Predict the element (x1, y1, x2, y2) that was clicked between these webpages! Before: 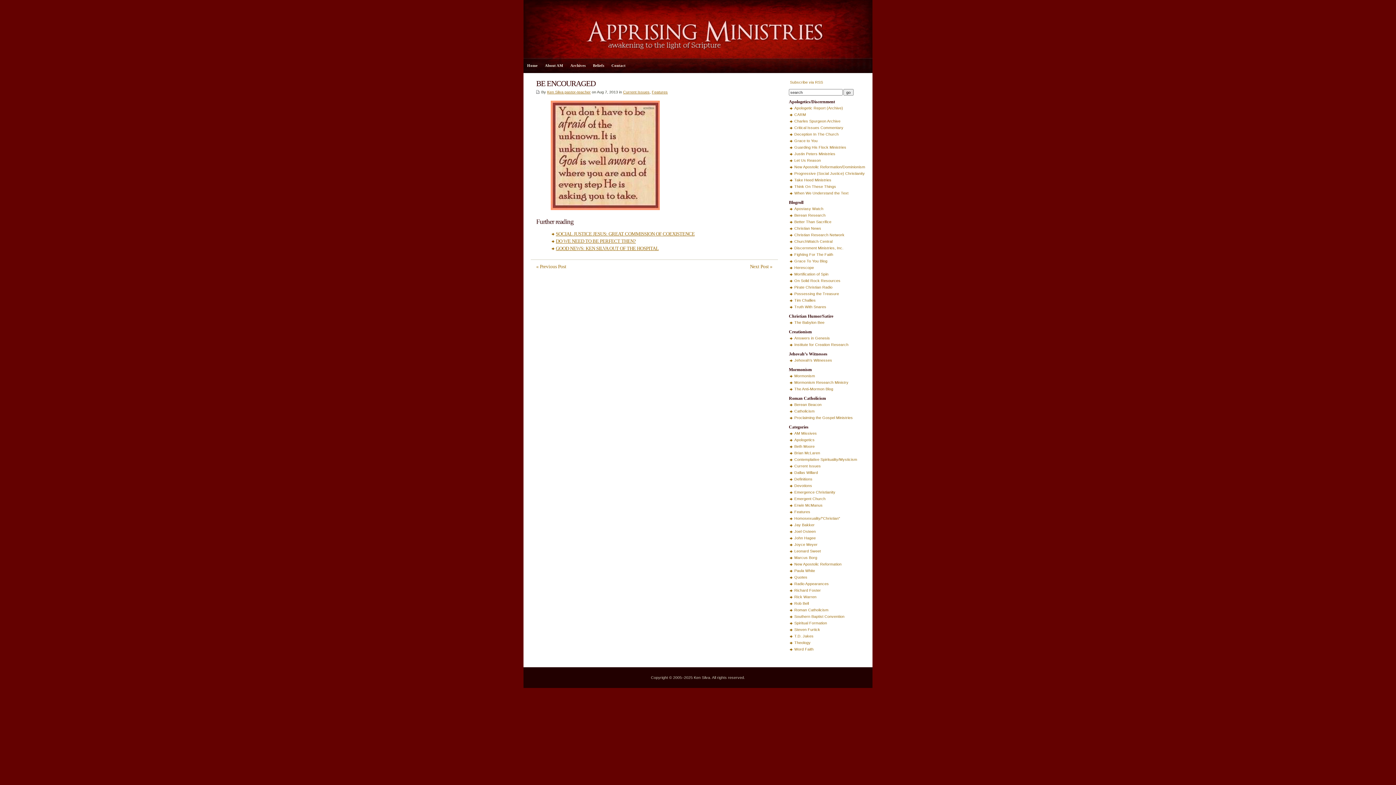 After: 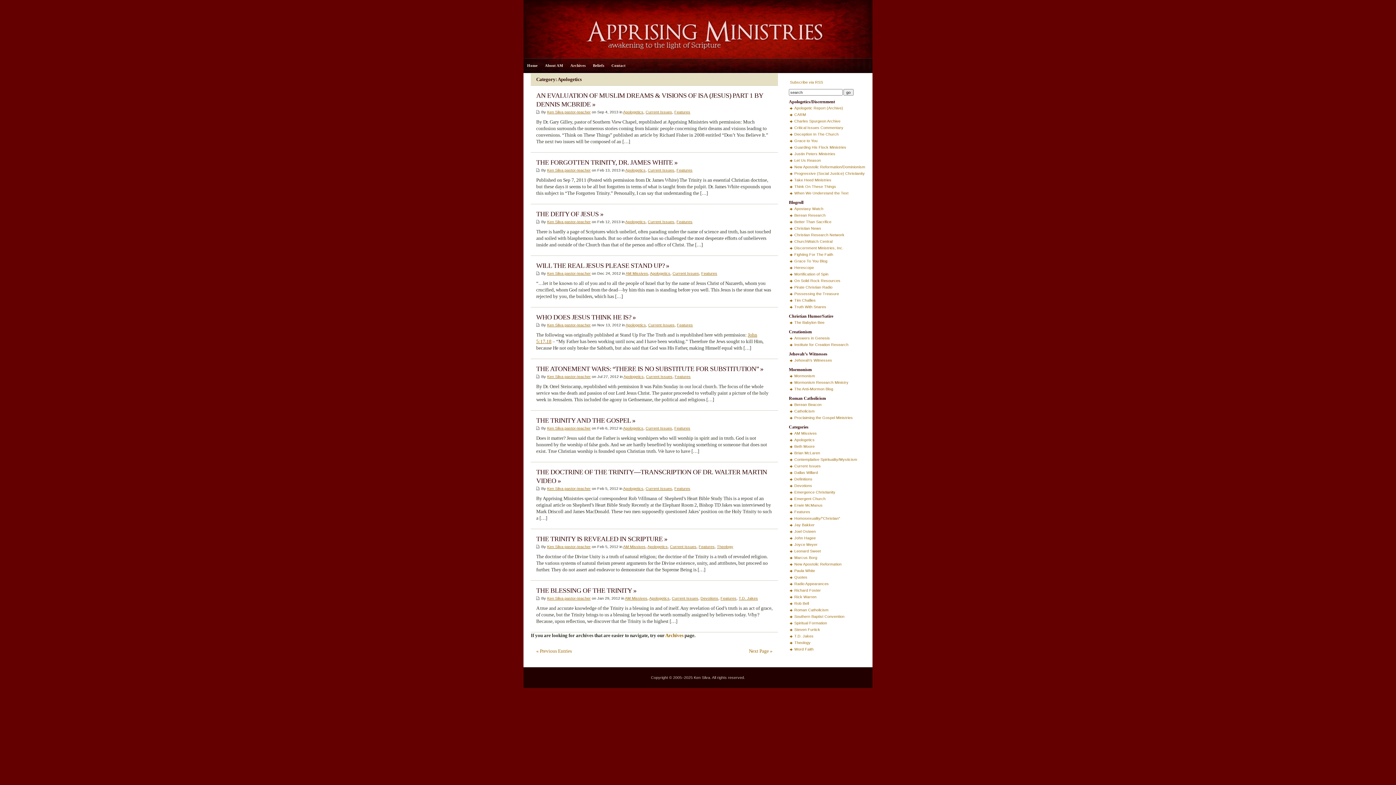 Action: label: Apologetics bbox: (794, 437, 814, 442)